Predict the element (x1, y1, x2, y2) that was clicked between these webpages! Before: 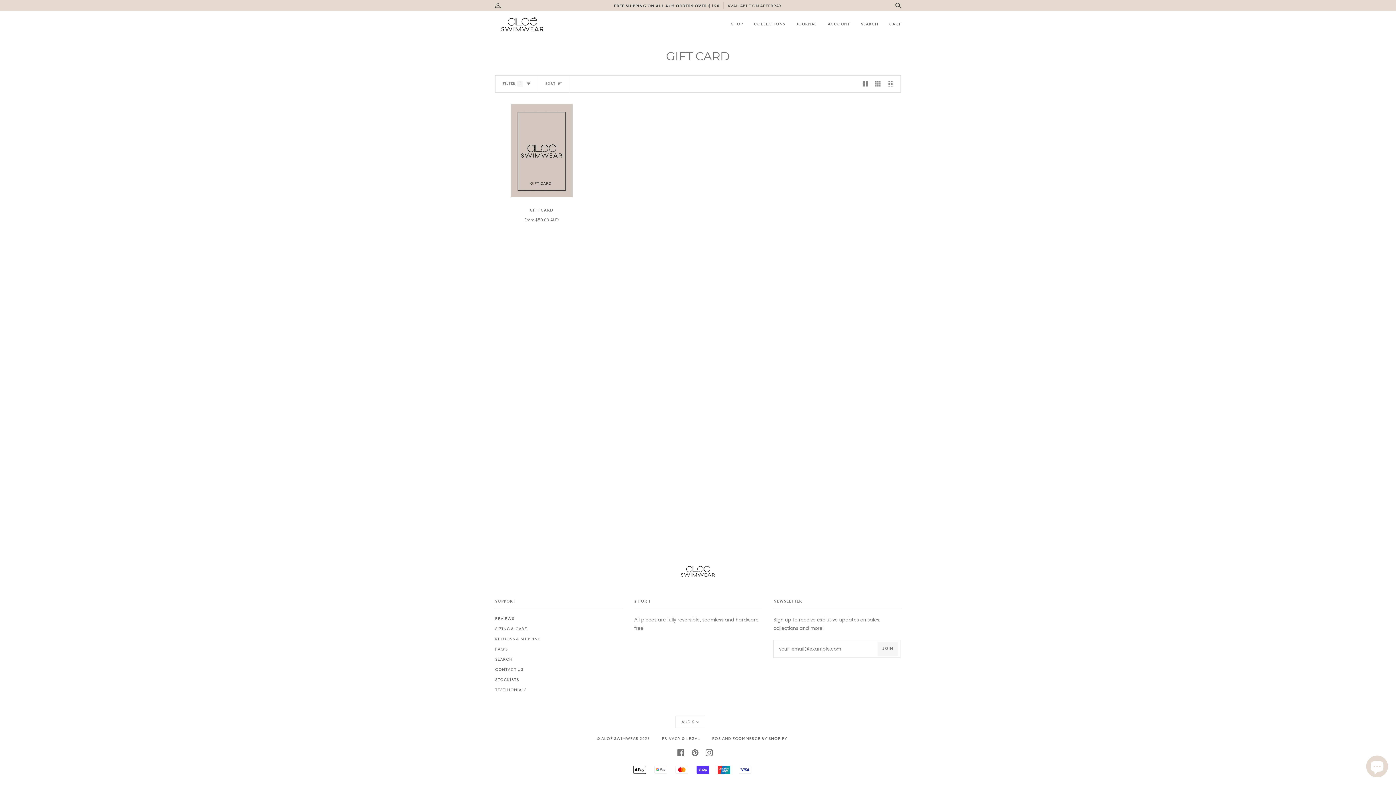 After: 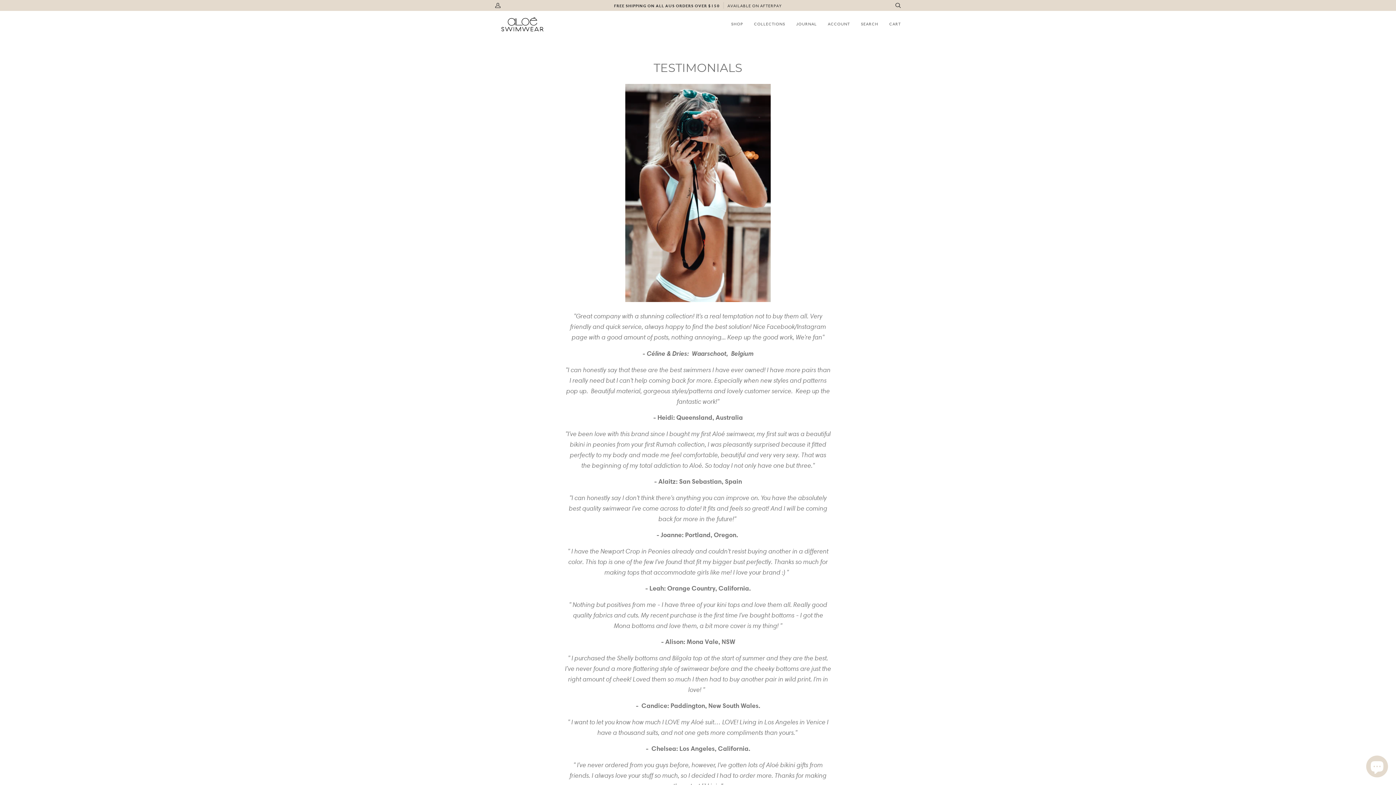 Action: bbox: (495, 688, 526, 692) label: TESTIMONIALS